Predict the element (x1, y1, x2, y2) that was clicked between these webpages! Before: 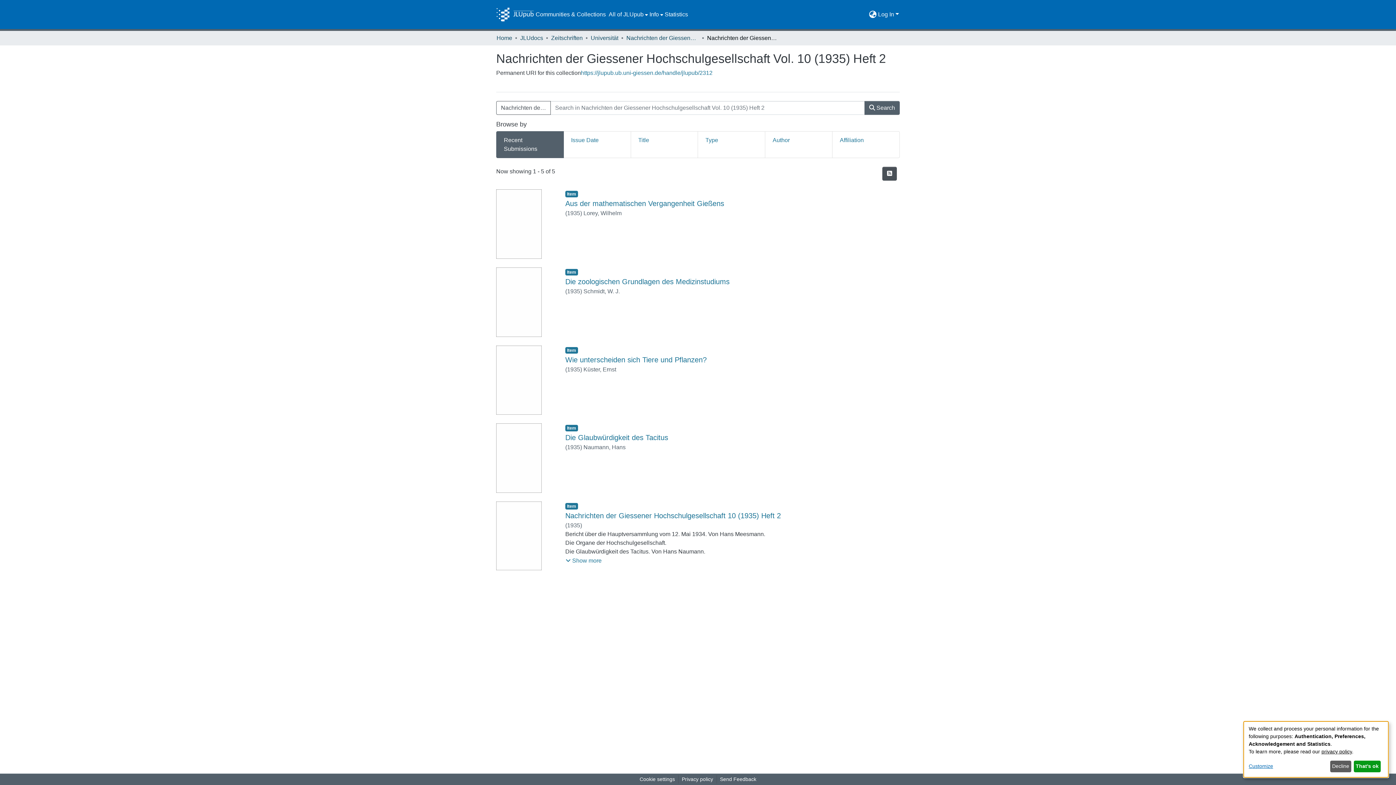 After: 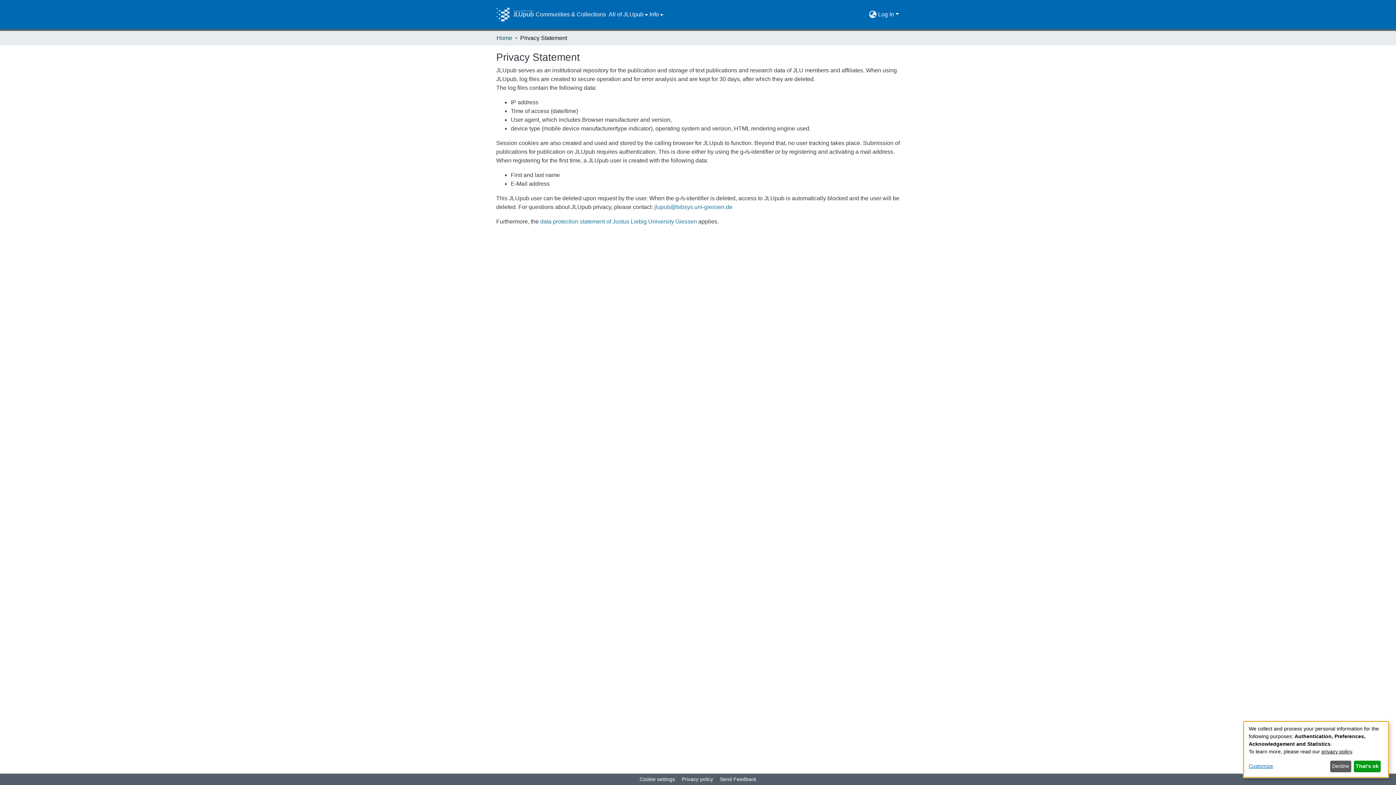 Action: label: privacy policy bbox: (1321, 749, 1352, 754)